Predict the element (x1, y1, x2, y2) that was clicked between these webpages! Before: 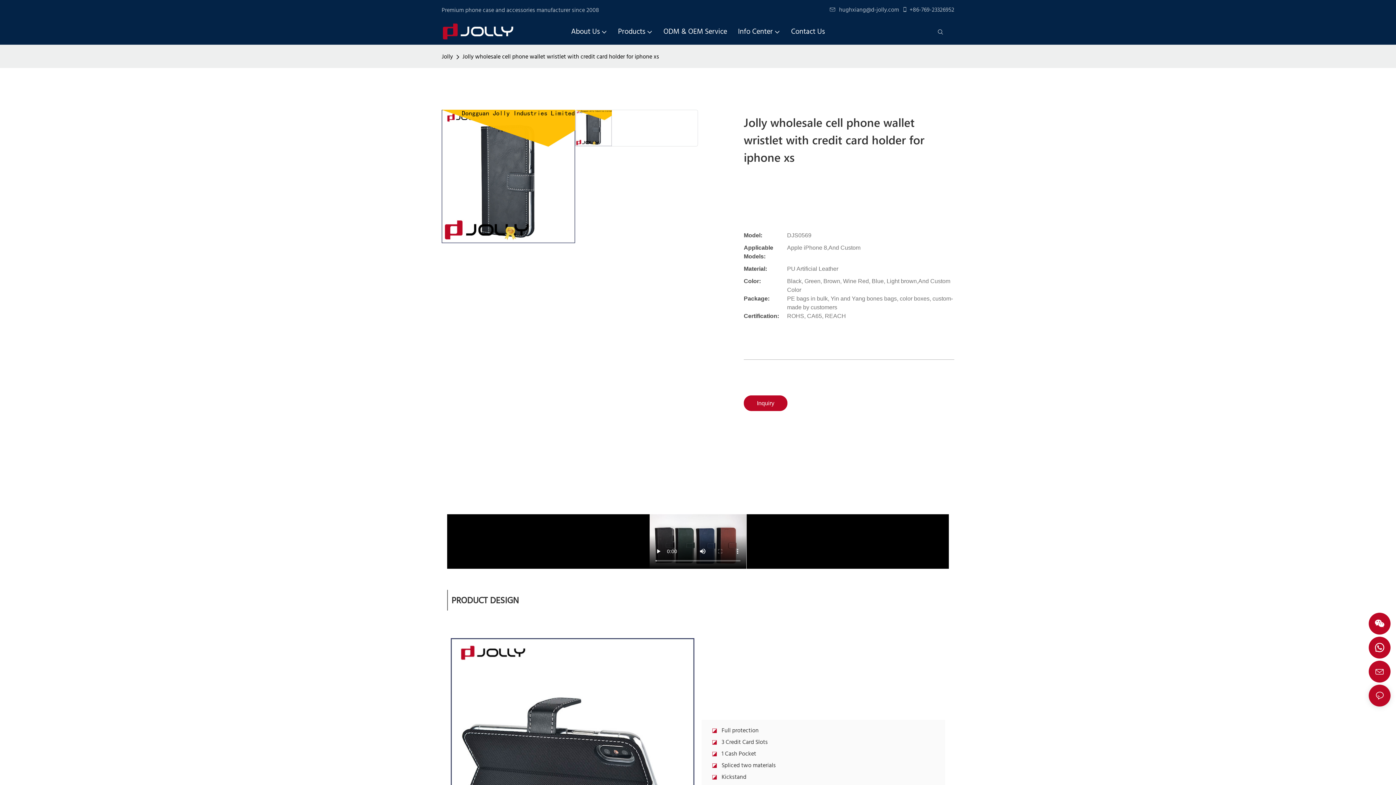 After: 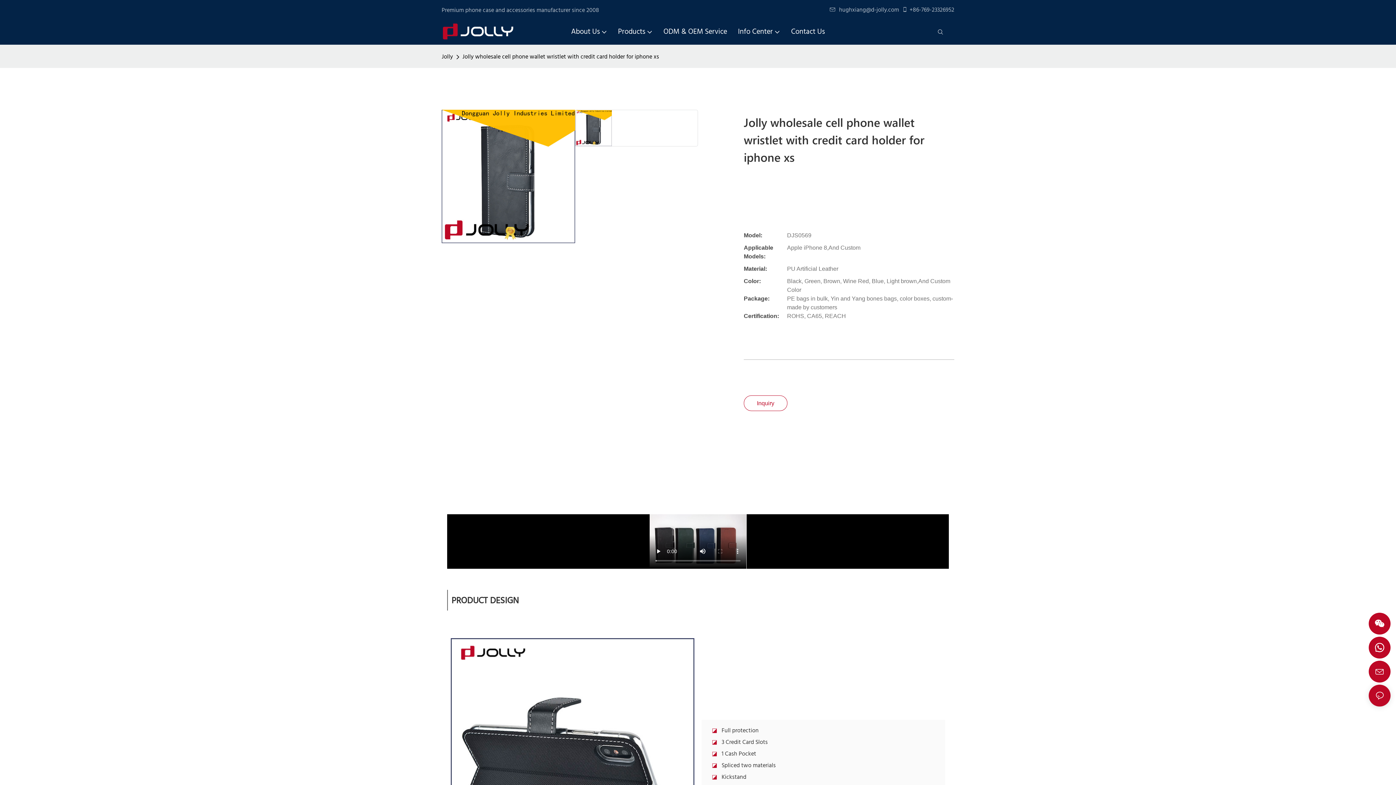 Action: label: Inquiry bbox: (743, 395, 787, 411)